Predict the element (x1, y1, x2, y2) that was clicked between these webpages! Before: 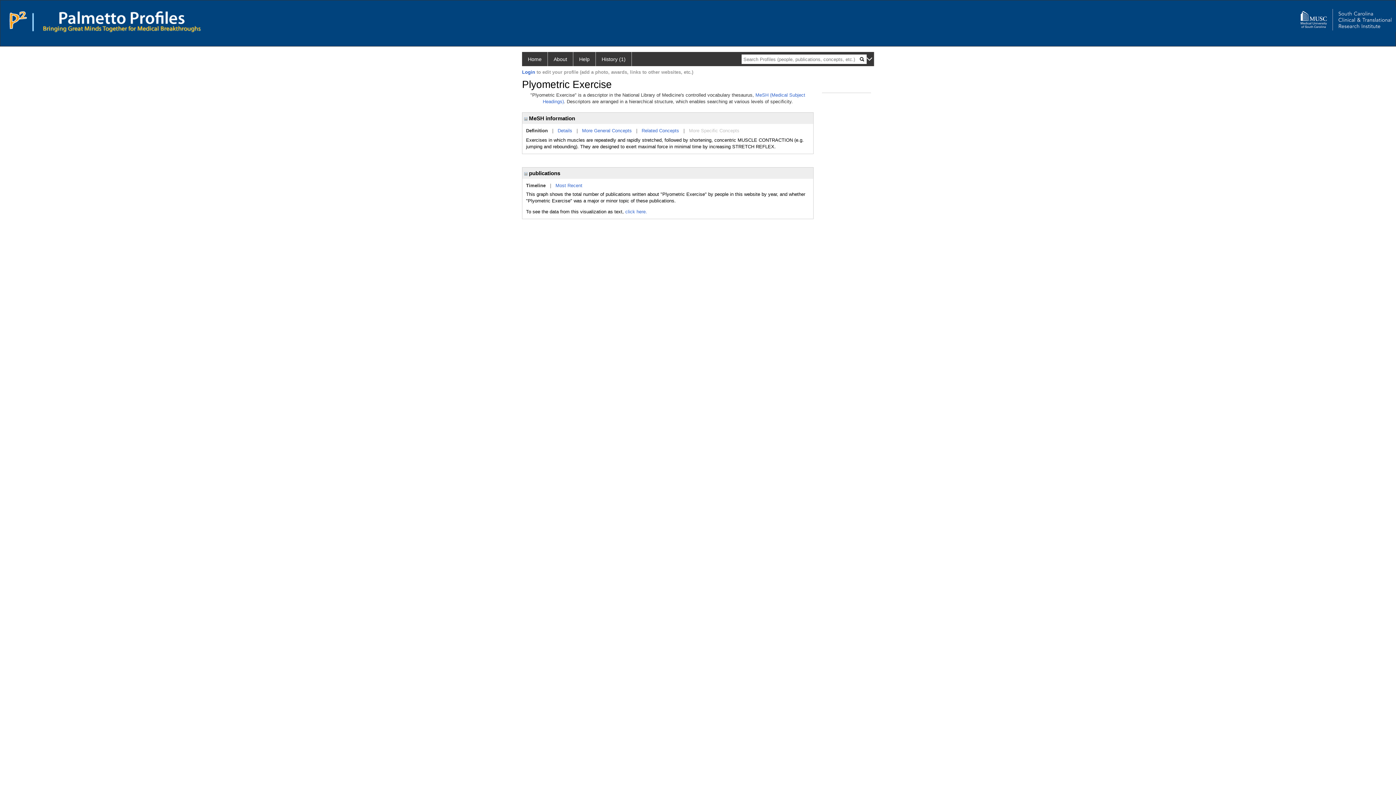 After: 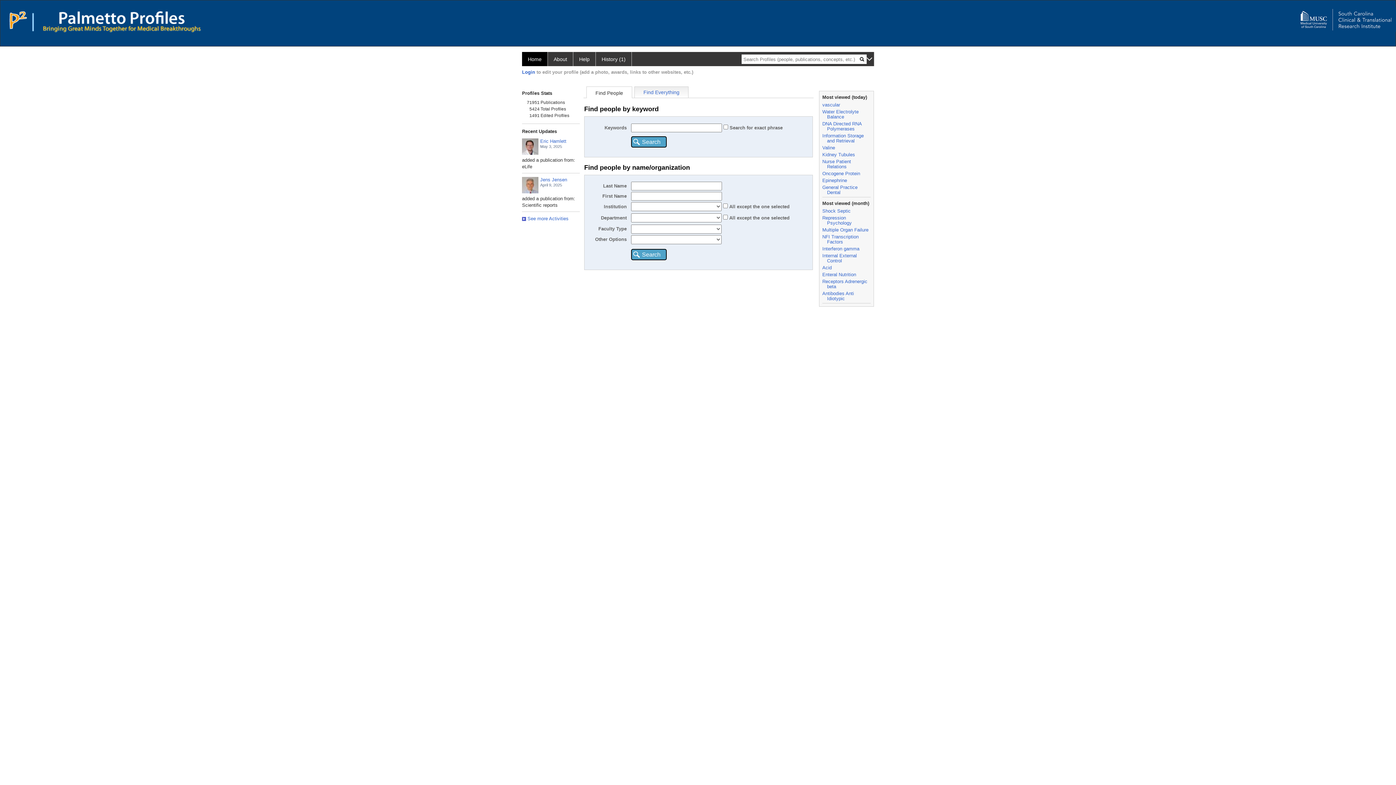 Action: label: Home bbox: (522, 52, 548, 66)